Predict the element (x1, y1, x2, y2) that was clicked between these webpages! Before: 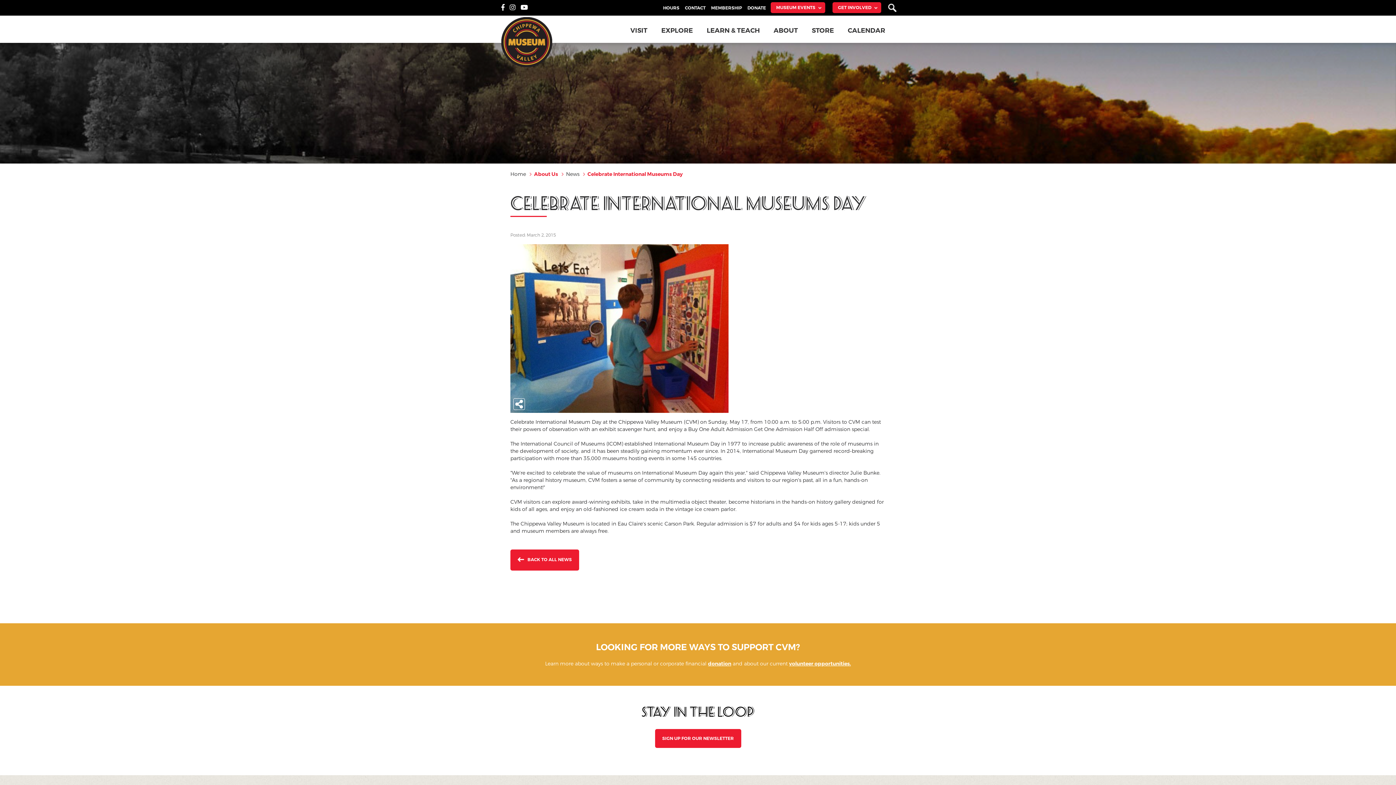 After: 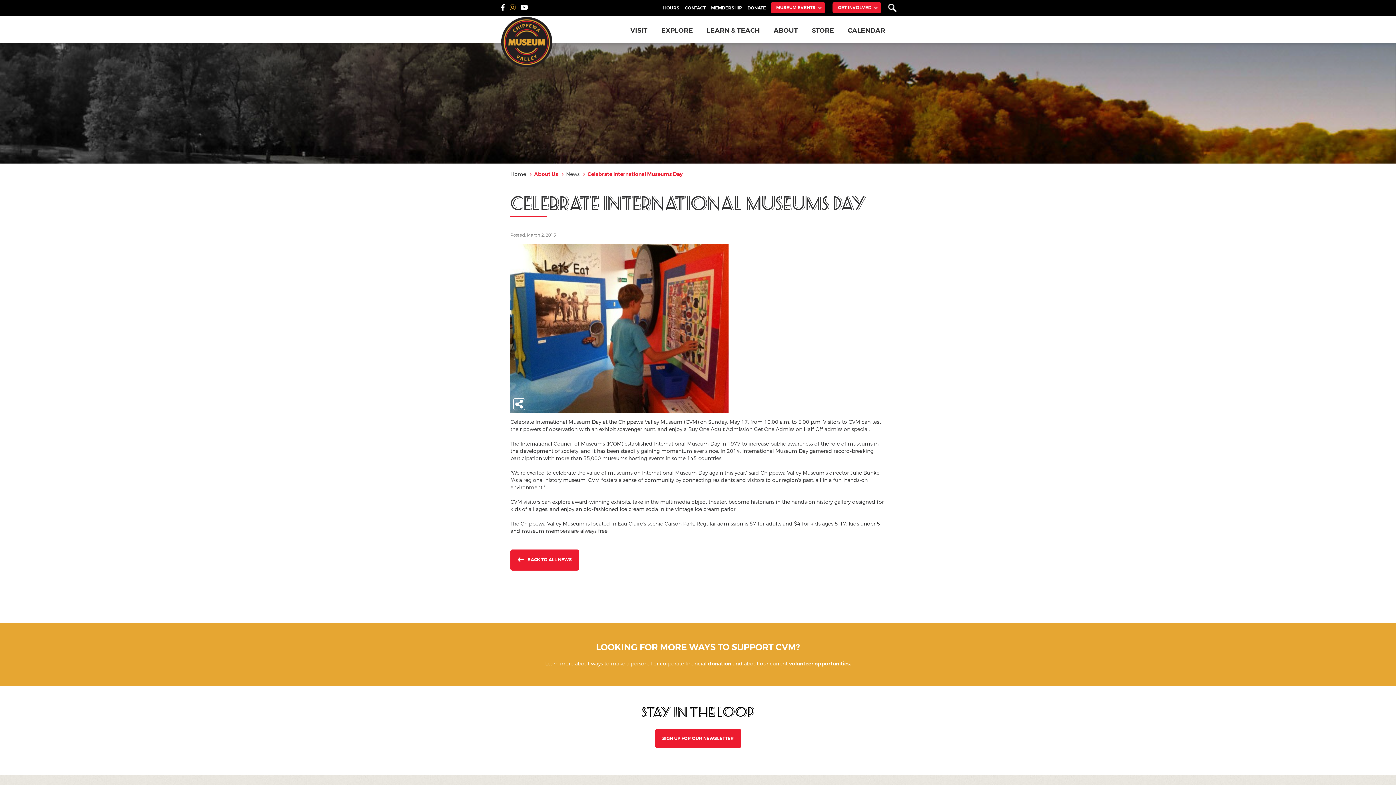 Action: bbox: (509, 4, 515, 10)